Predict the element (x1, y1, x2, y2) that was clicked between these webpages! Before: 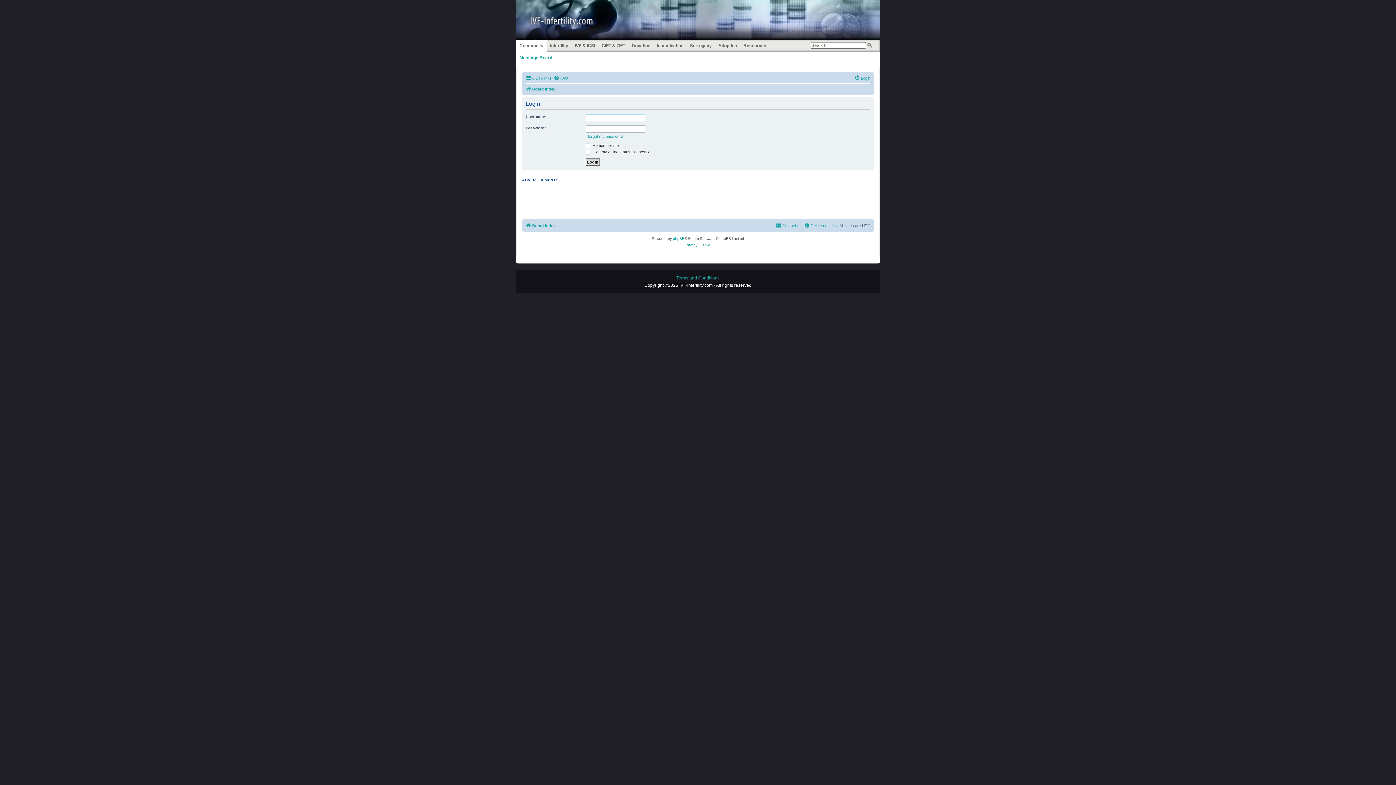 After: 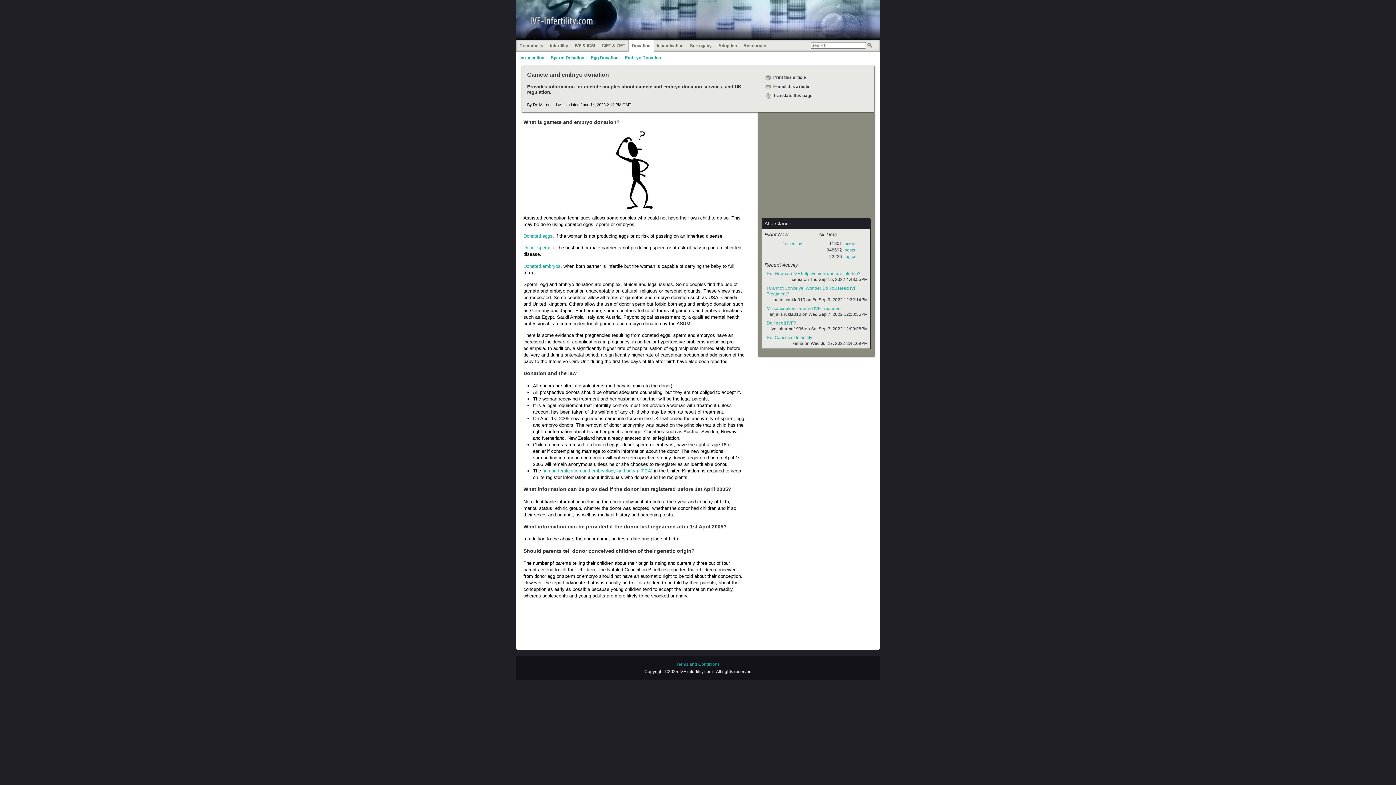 Action: bbox: (630, 41, 652, 49) label: Donation